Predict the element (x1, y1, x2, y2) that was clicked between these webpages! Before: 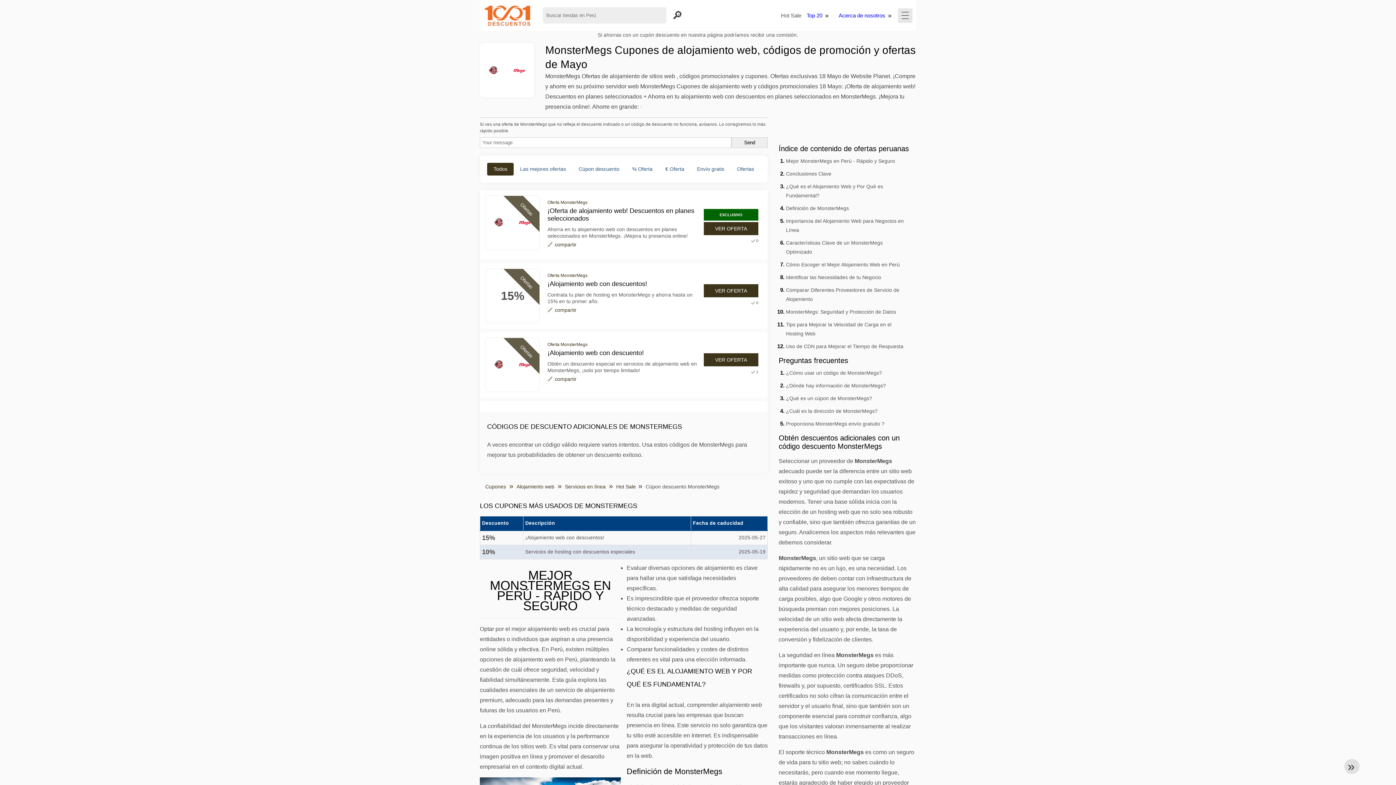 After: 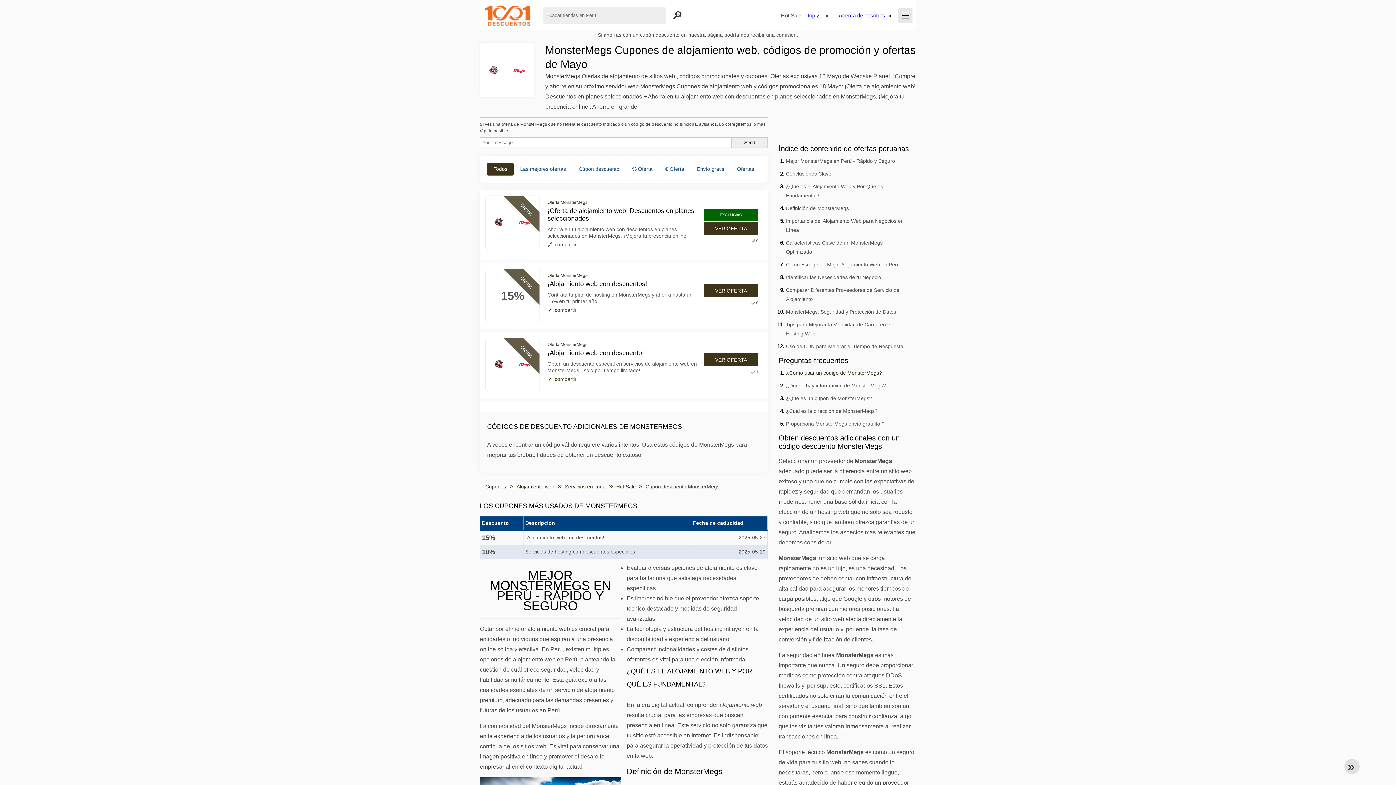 Action: label: ¿Cómo usar un código de MonsterMegs? bbox: (786, 370, 882, 376)